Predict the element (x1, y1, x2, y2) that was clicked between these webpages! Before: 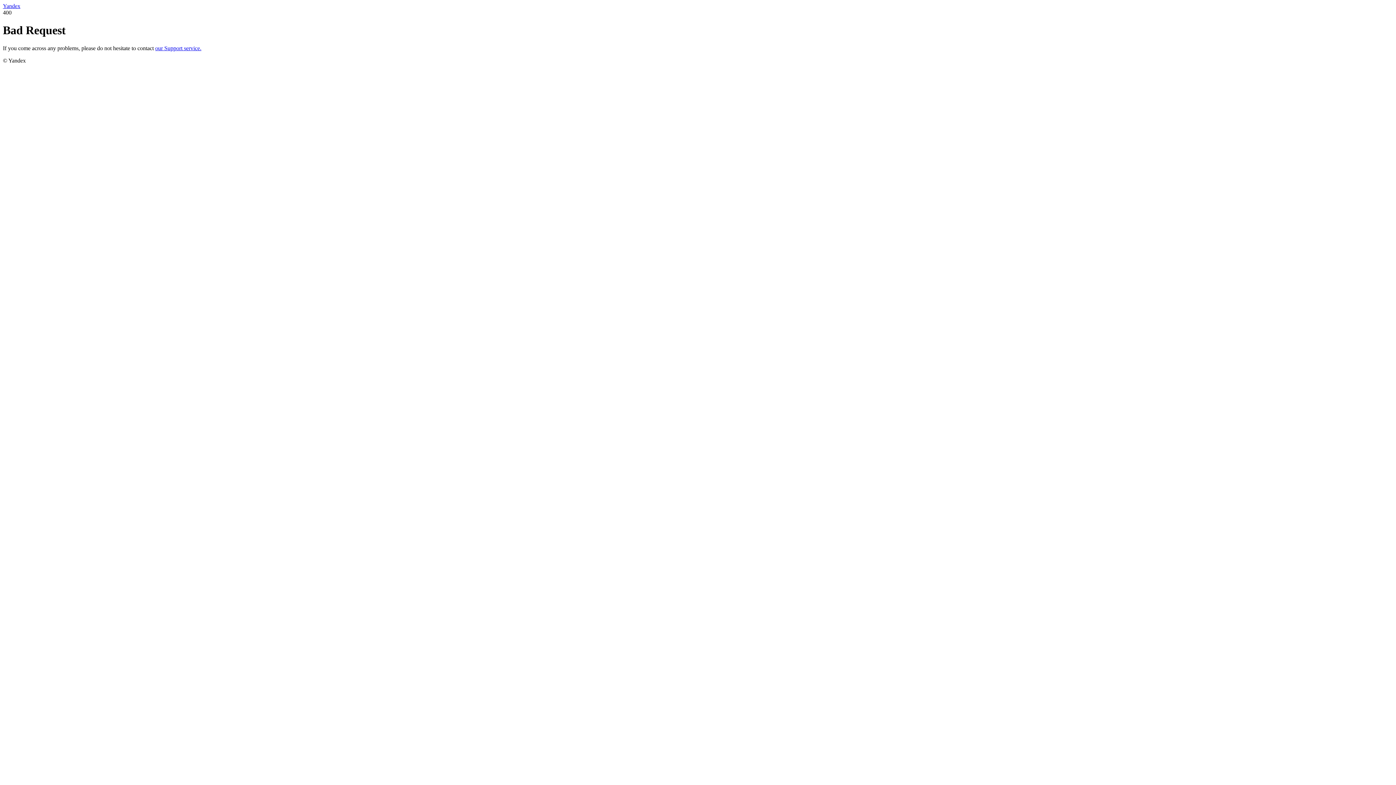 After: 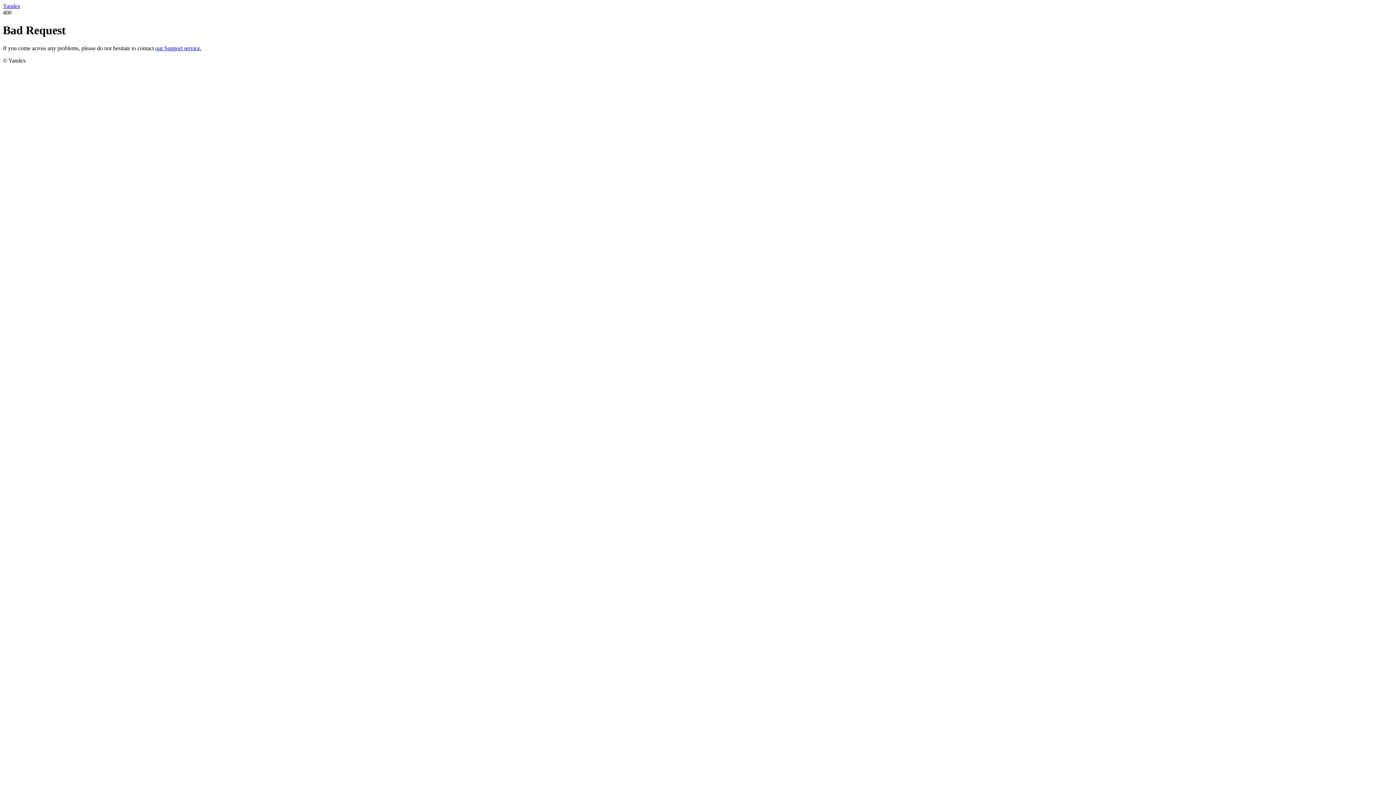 Action: label: our Support service. bbox: (155, 45, 201, 51)